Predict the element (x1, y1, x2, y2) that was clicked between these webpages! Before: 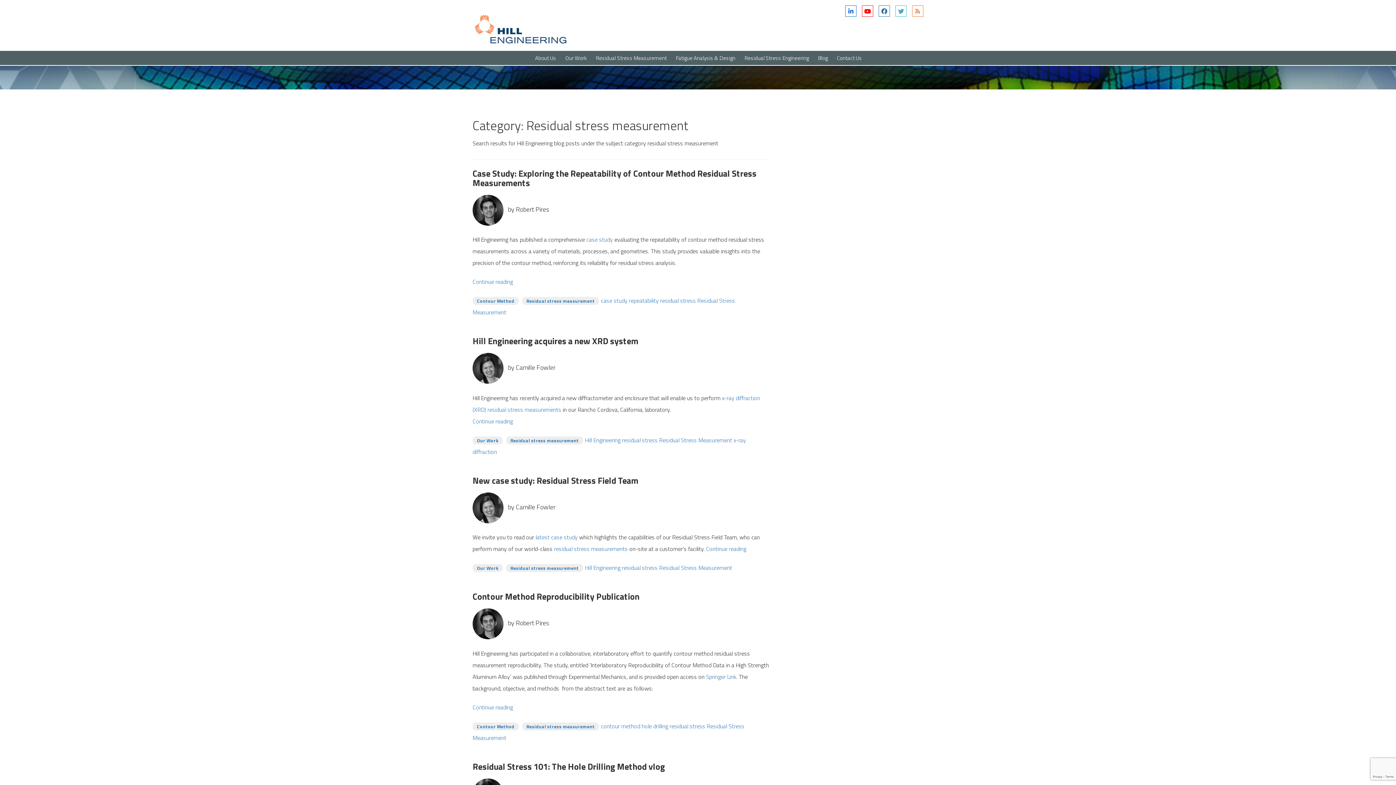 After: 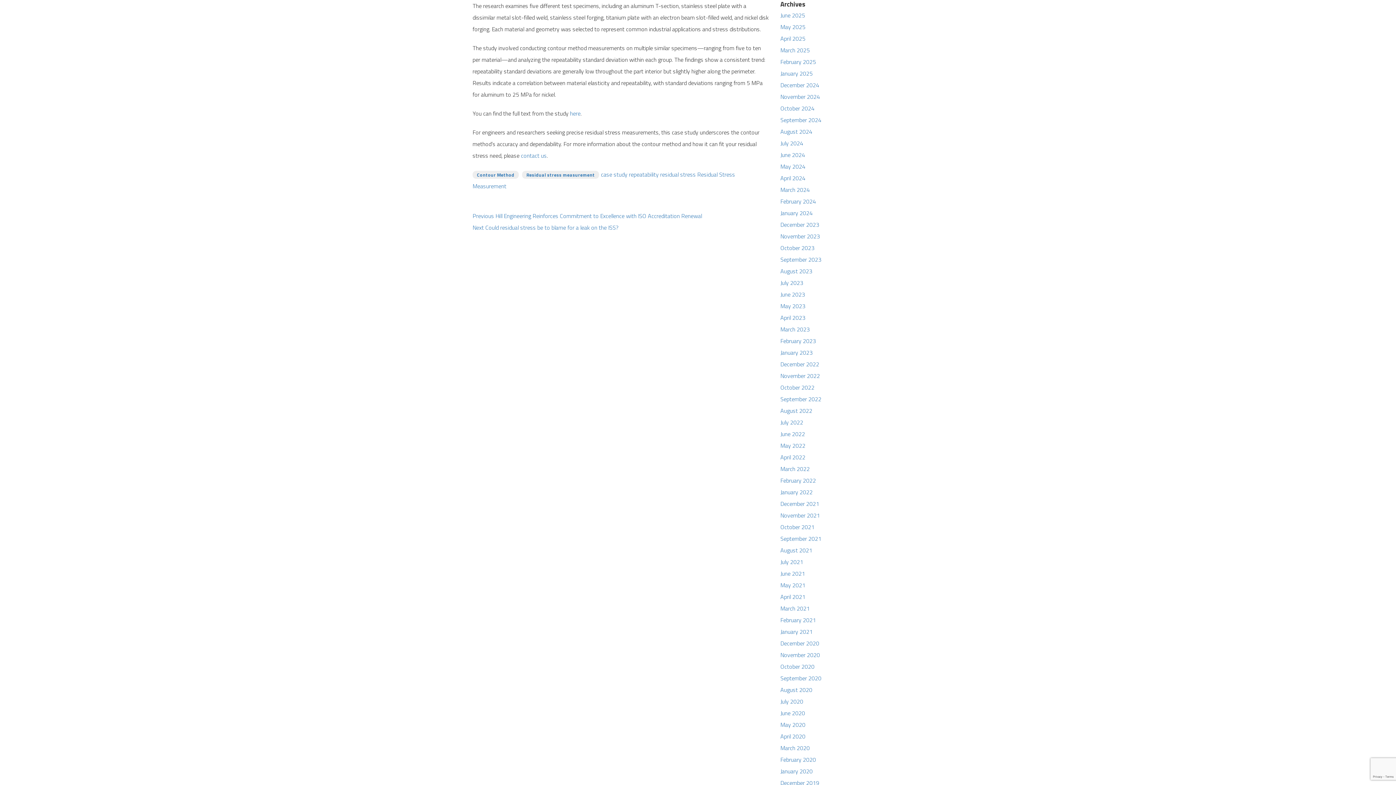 Action: bbox: (472, 277, 513, 286) label: Continue reading
Case Study: Exploring the Repeatability of Contour Method Residual Stress Measurements